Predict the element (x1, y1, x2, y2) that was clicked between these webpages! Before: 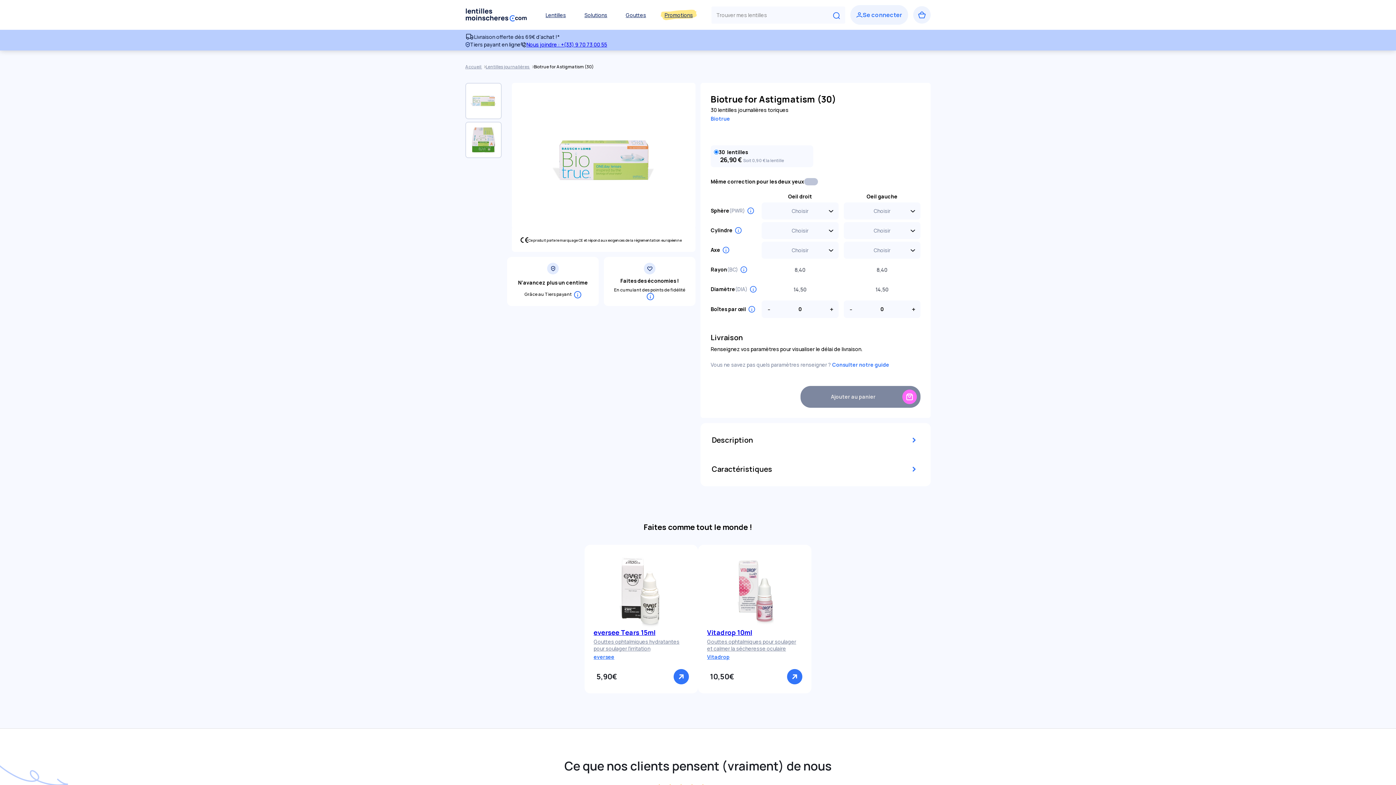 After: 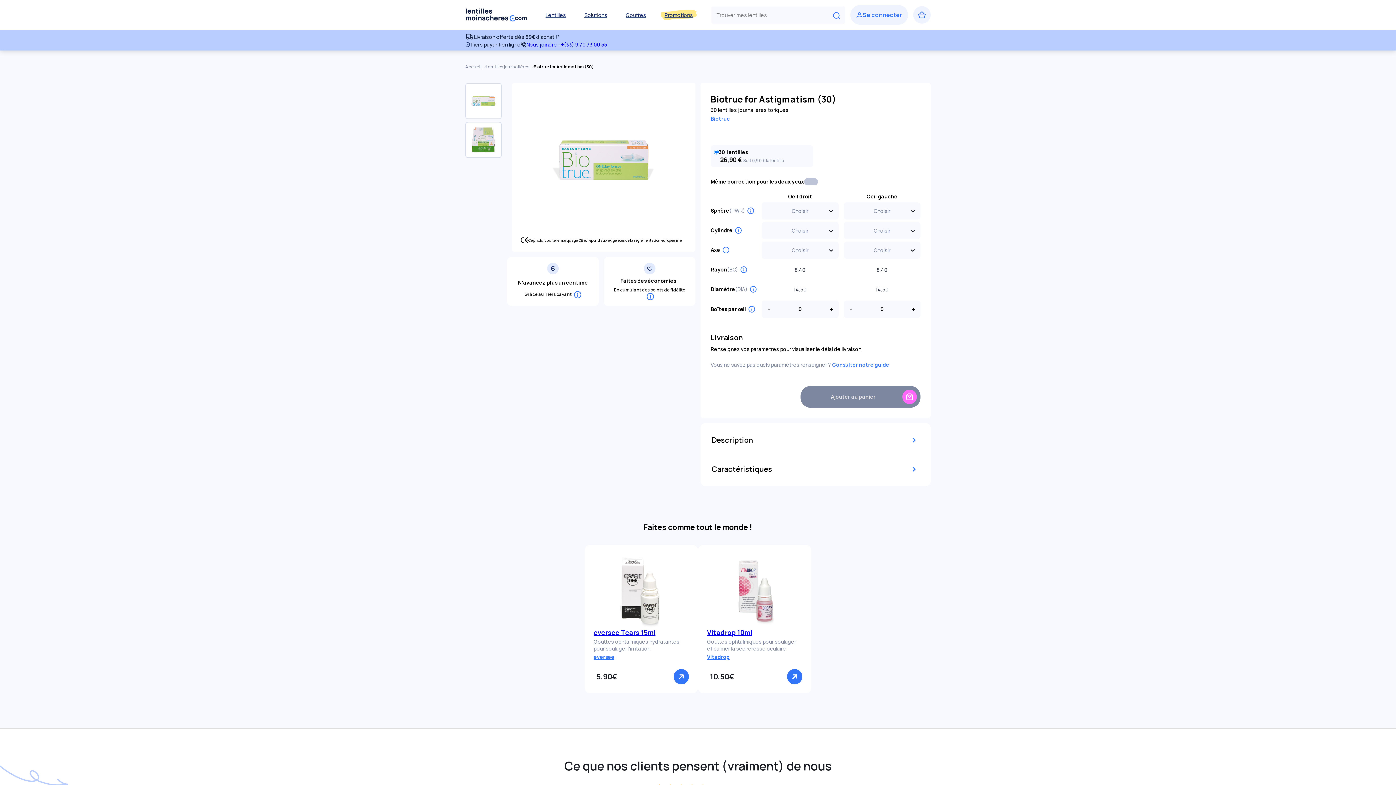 Action: bbox: (832, 361, 889, 368) label: Consulter notre guide